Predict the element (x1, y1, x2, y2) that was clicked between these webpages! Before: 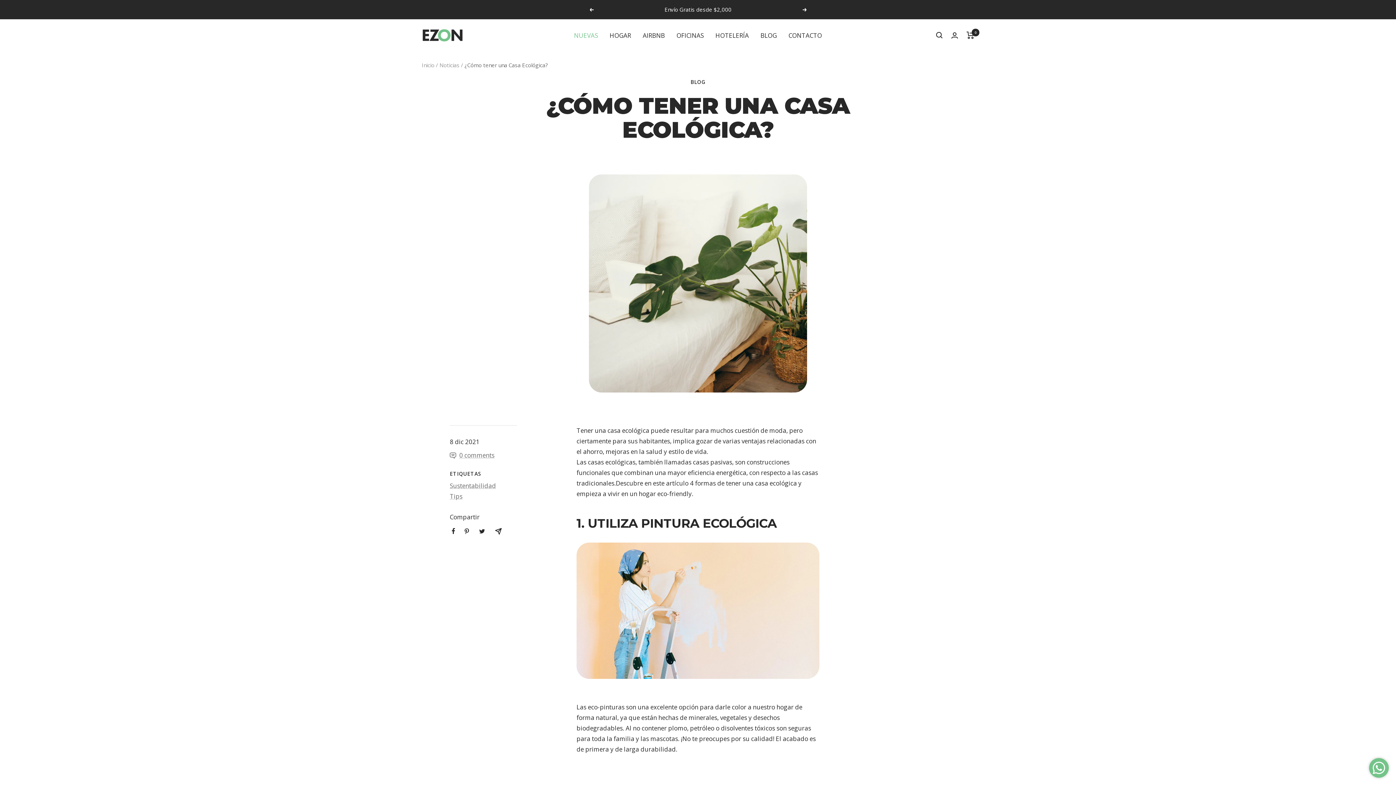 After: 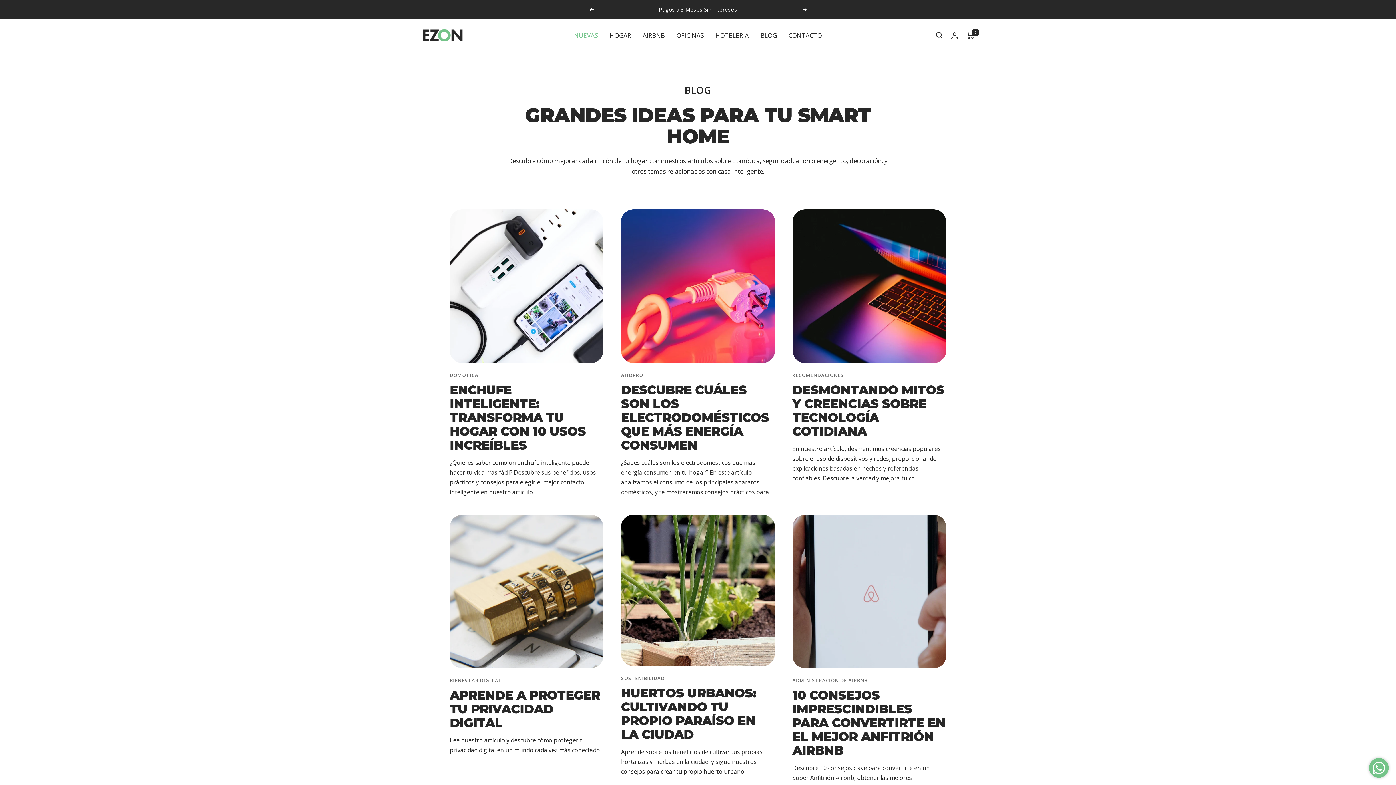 Action: bbox: (449, 492, 462, 500) label: Tips